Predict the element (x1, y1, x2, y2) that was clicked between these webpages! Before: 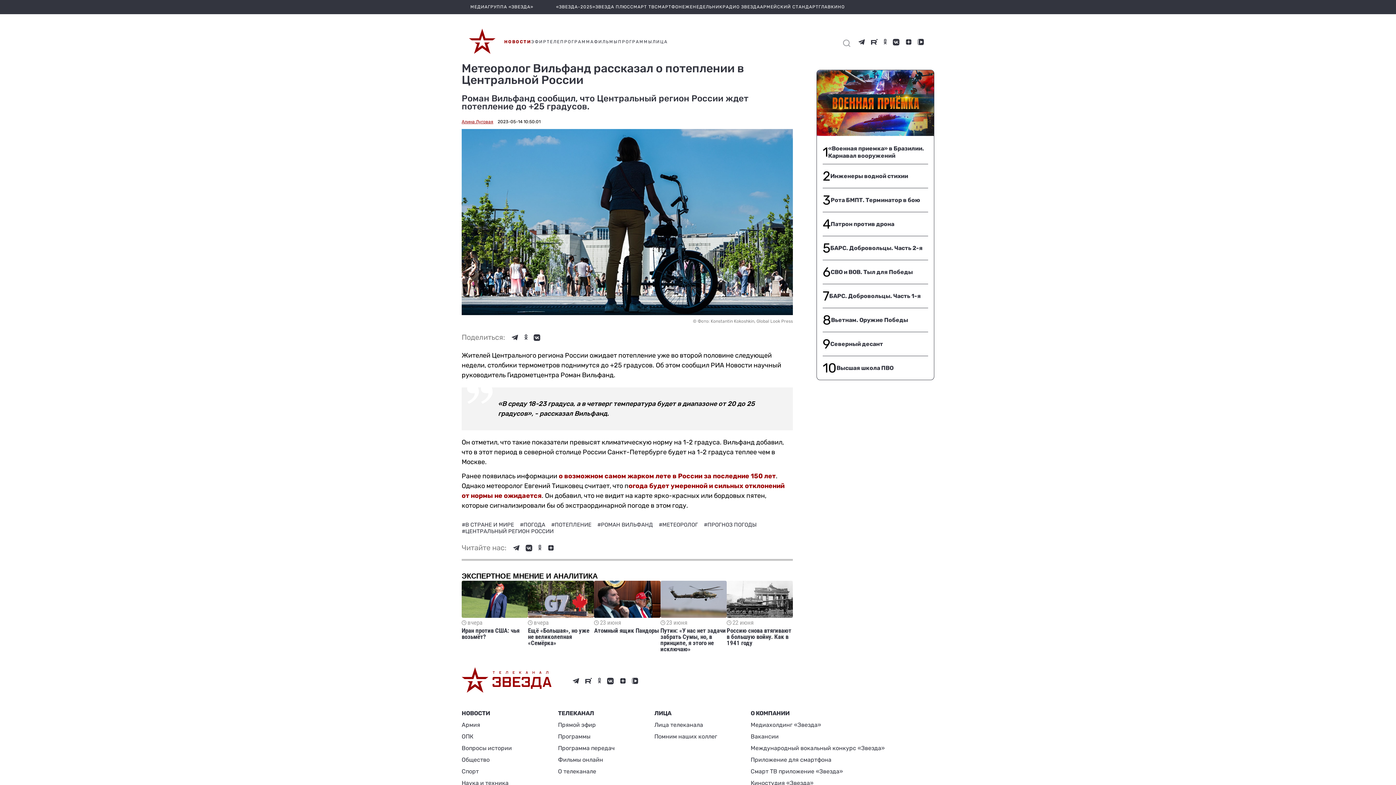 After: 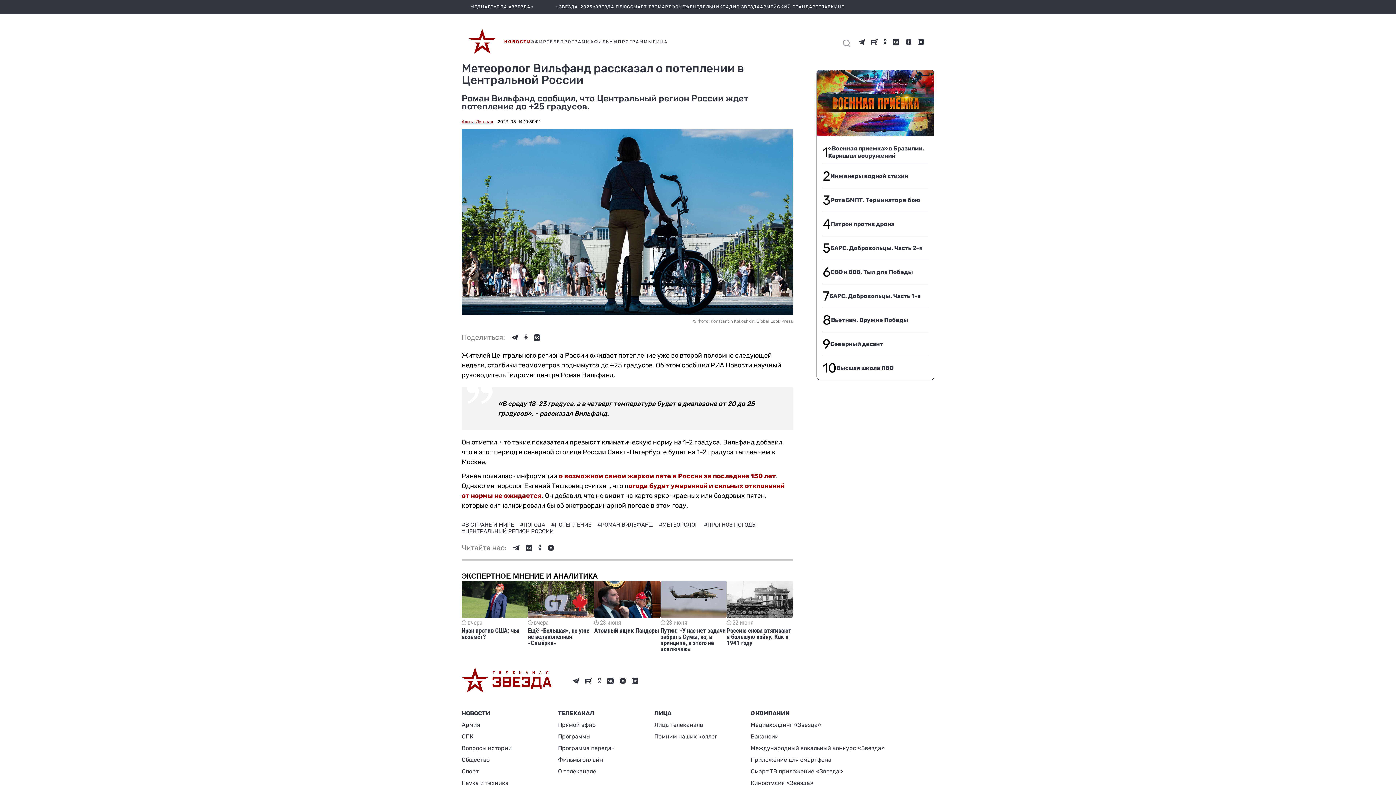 Action: bbox: (858, 38, 865, 45)